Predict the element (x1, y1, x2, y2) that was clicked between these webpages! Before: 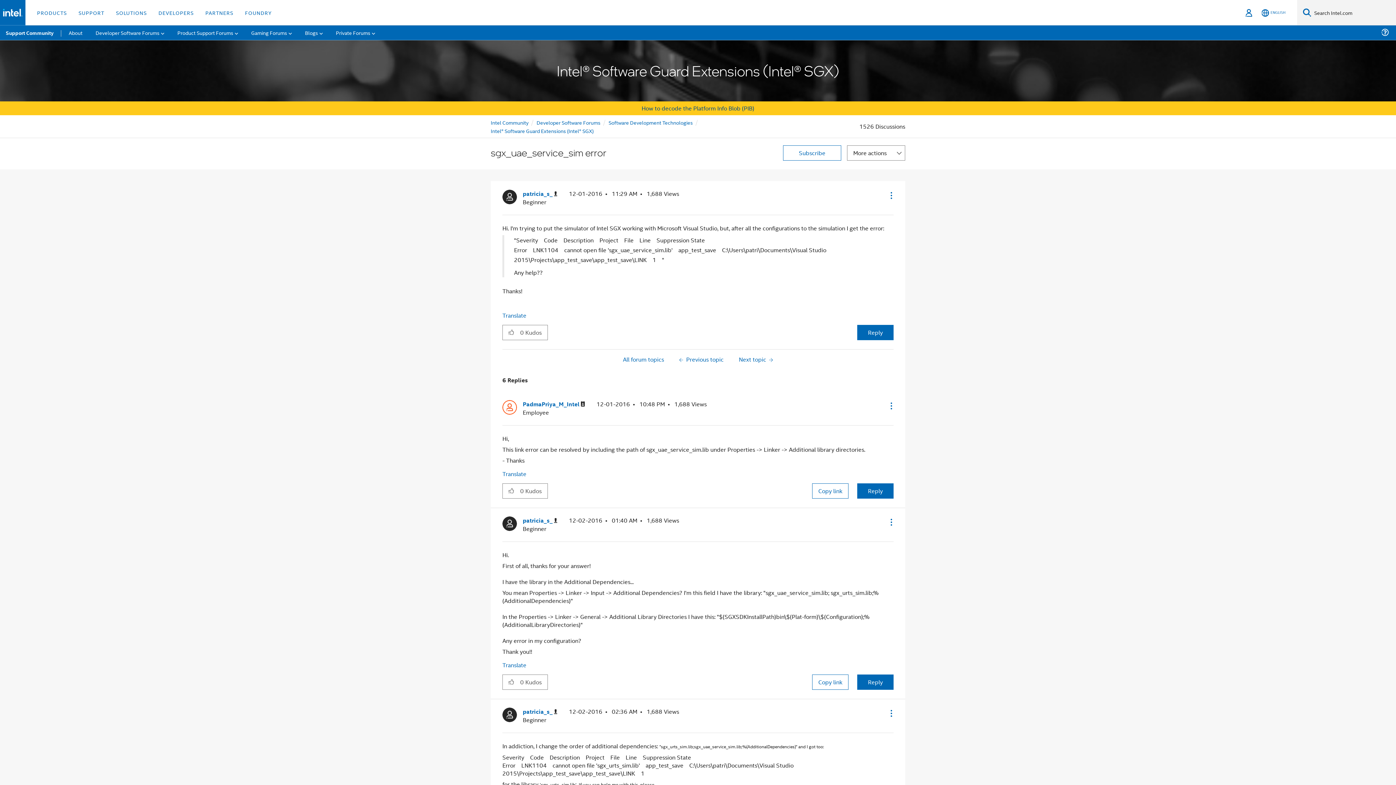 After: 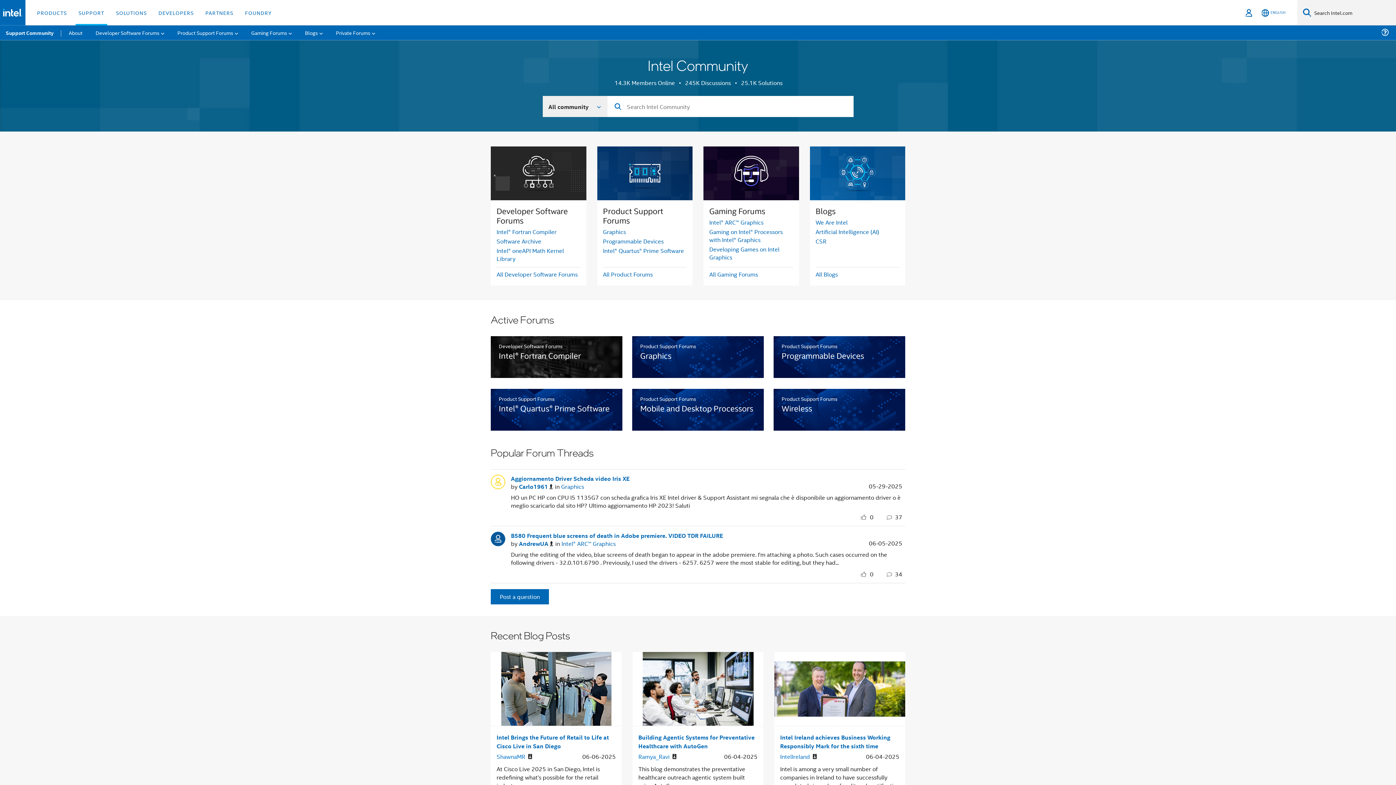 Action: bbox: (490, 118, 528, 126) label: Intel Community